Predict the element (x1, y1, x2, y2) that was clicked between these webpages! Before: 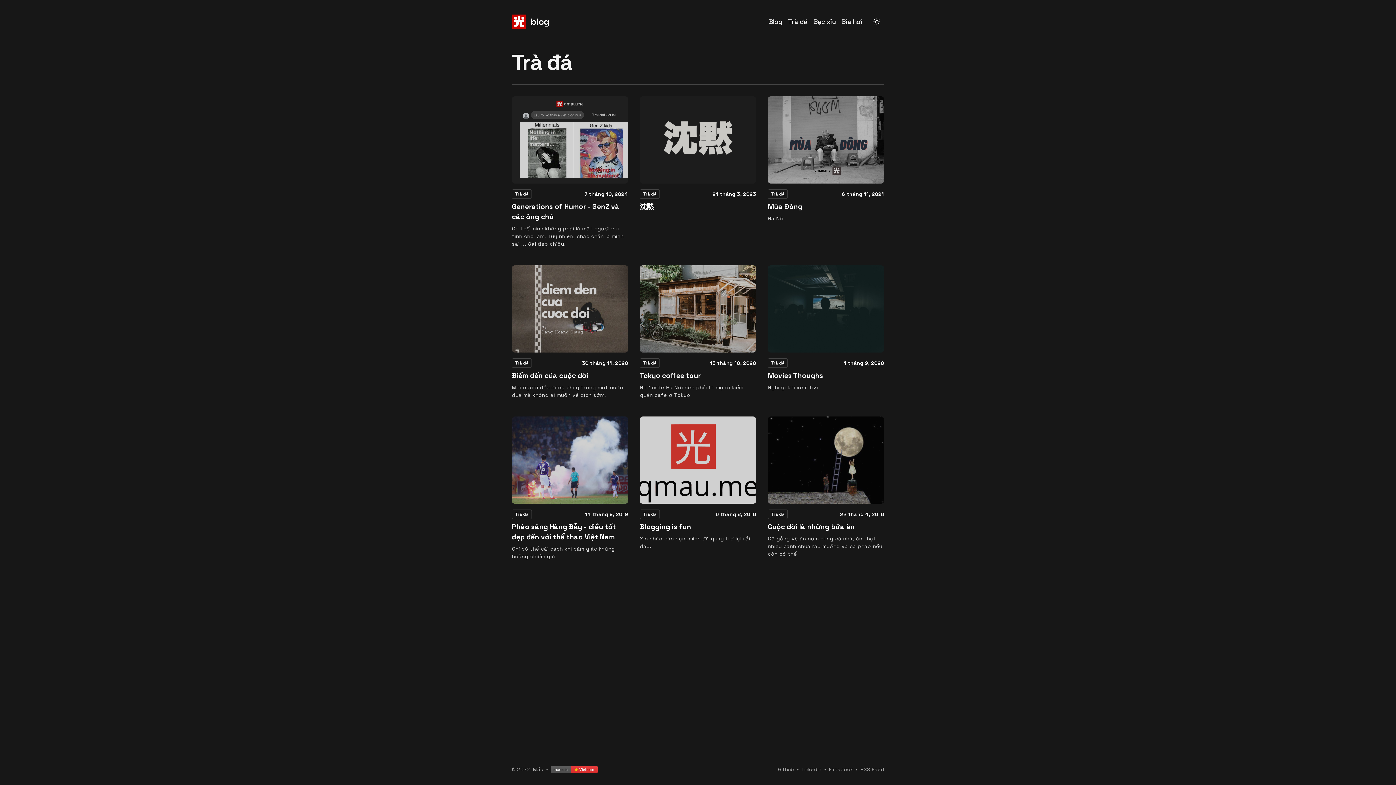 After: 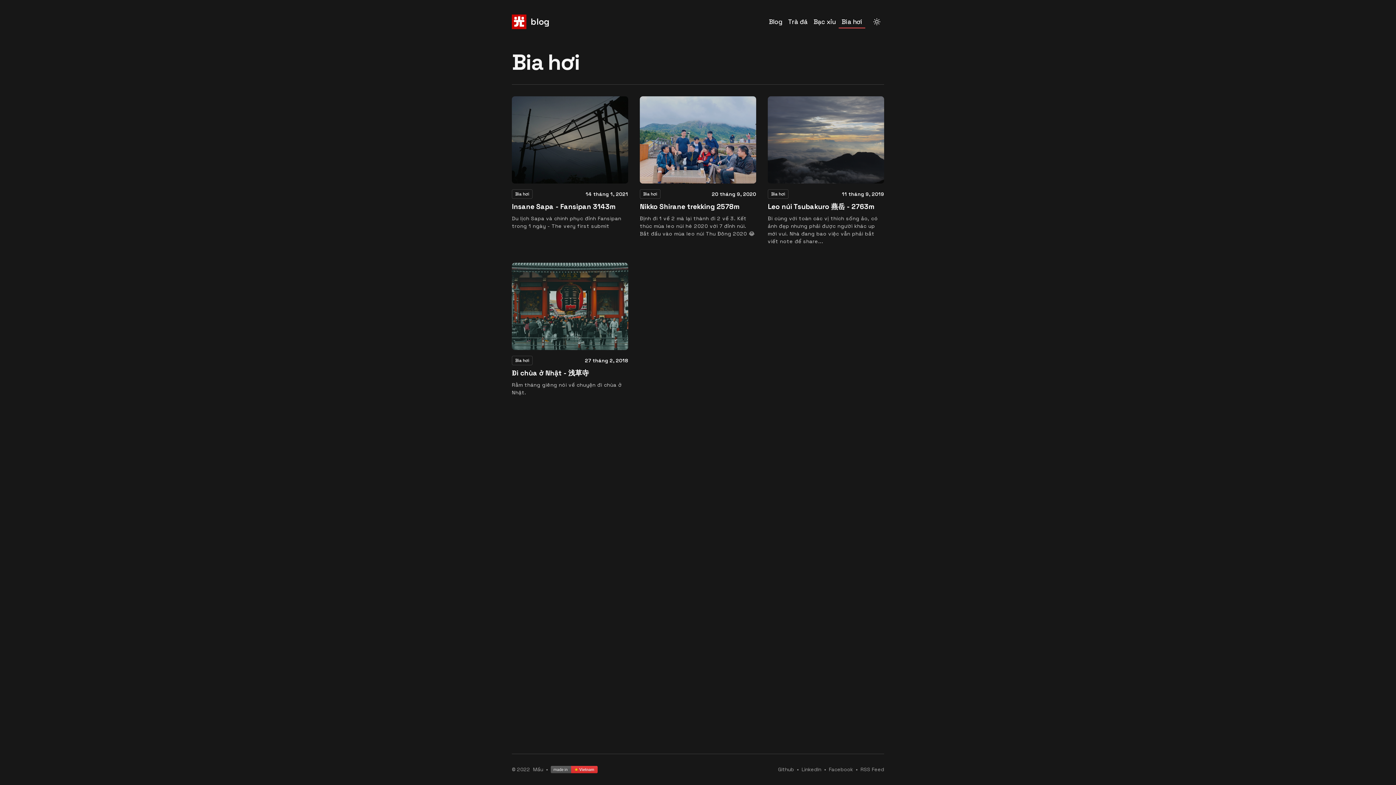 Action: bbox: (838, 15, 865, 28) label: Bia hơi